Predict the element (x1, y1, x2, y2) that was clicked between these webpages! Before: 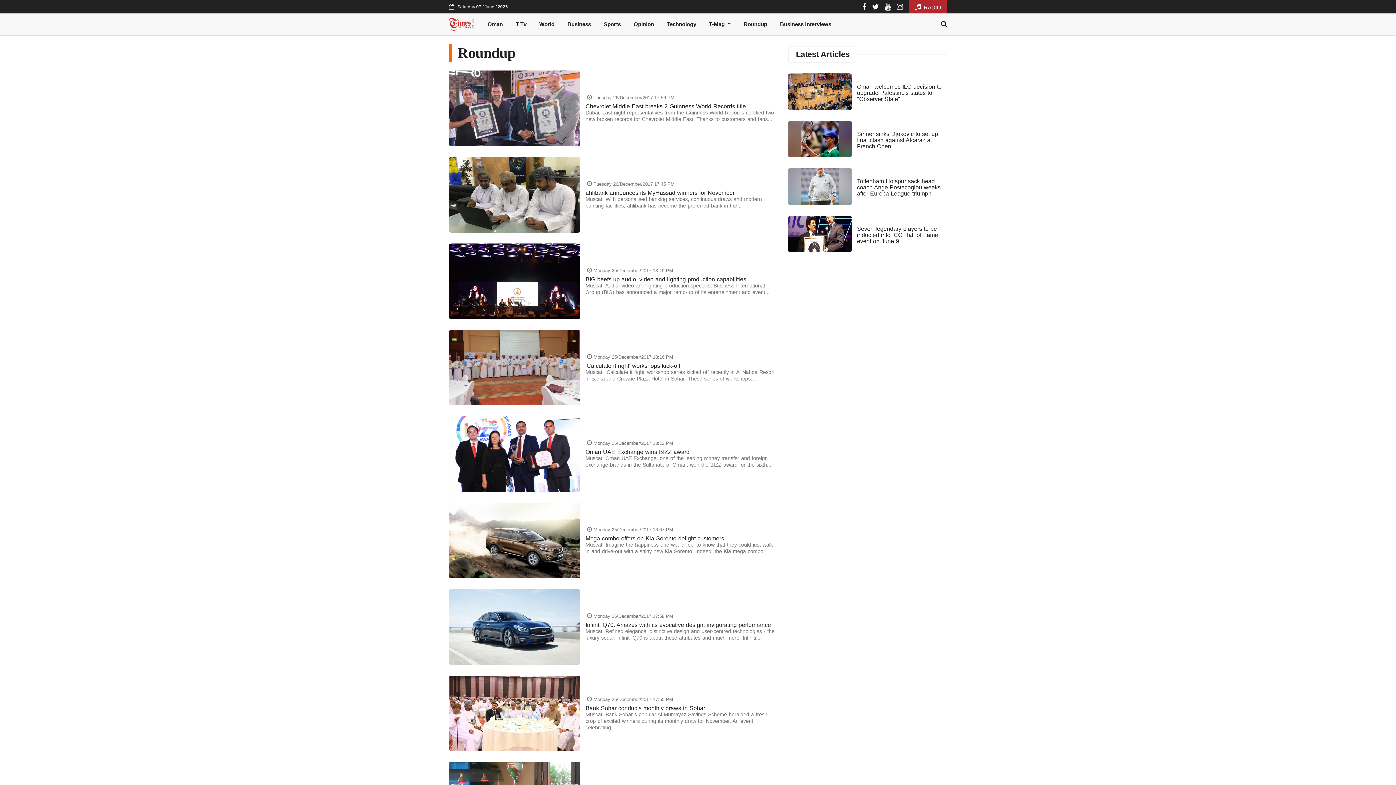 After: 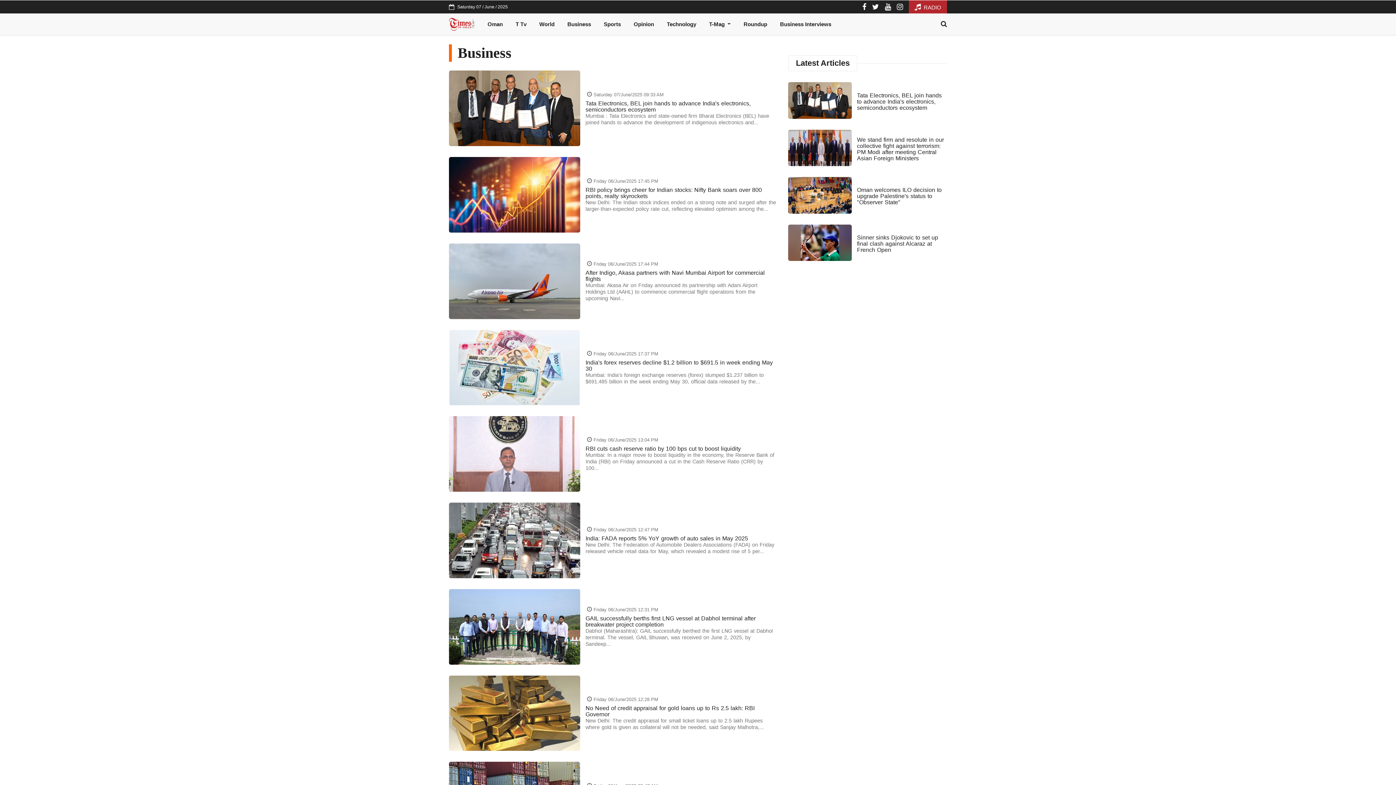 Action: bbox: (561, 16, 597, 32) label: Business